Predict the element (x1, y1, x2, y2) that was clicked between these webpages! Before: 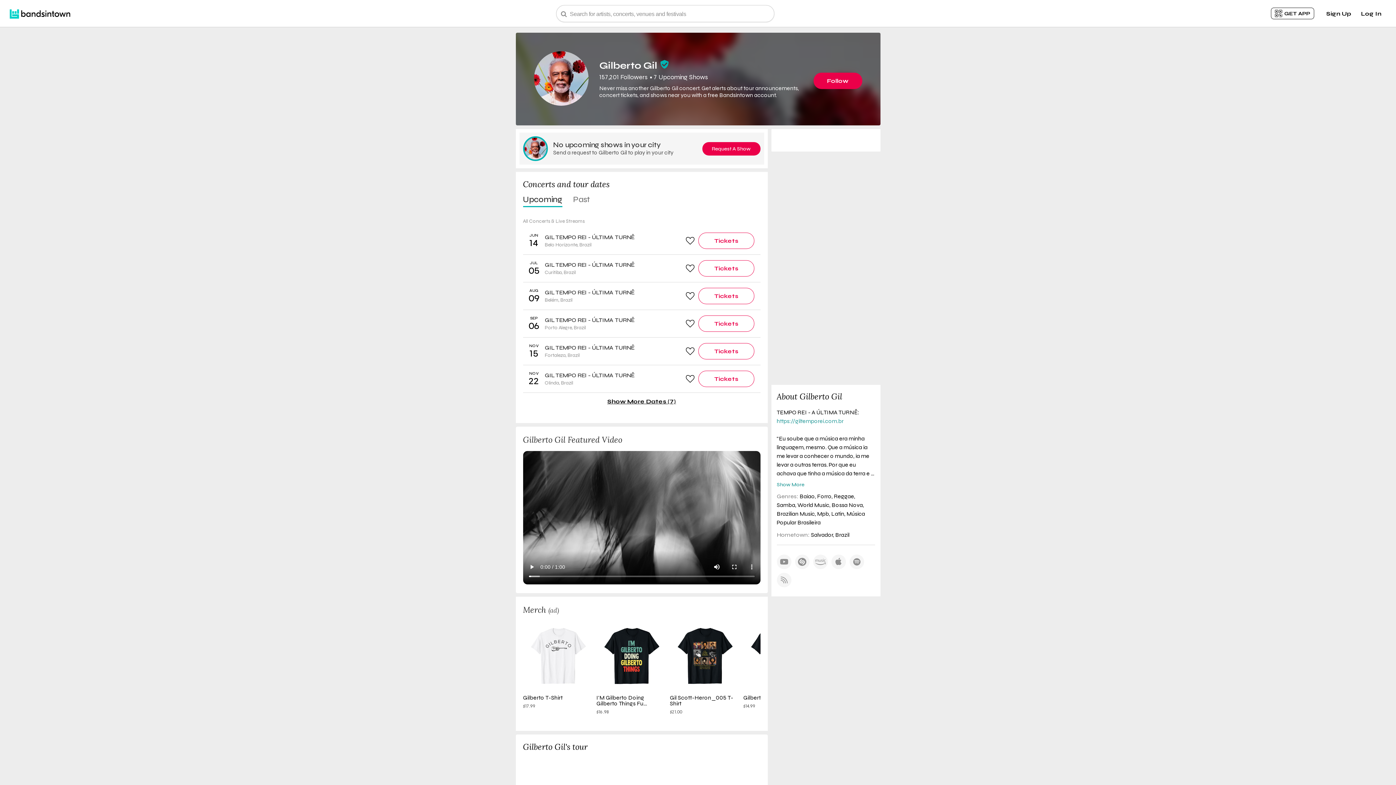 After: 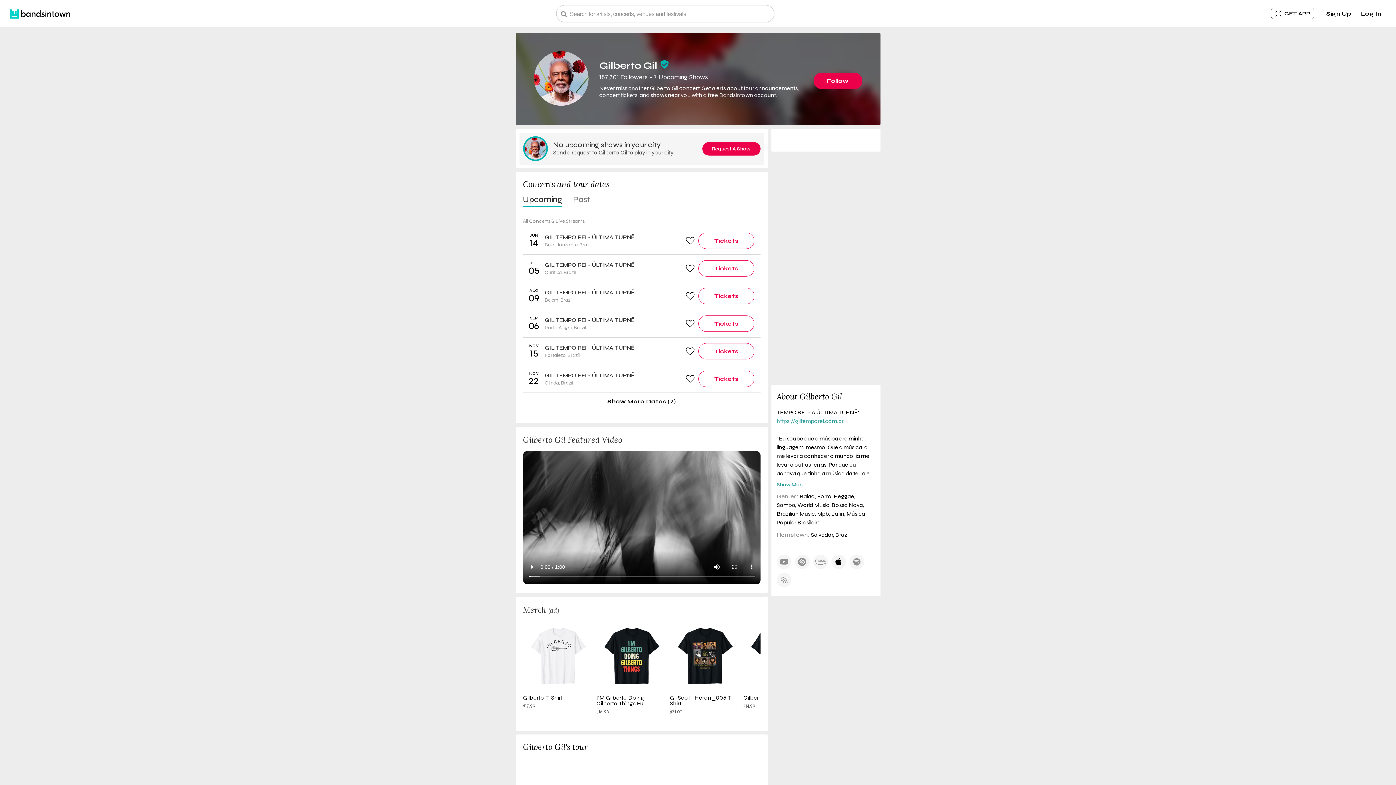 Action: bbox: (831, 554, 846, 569)